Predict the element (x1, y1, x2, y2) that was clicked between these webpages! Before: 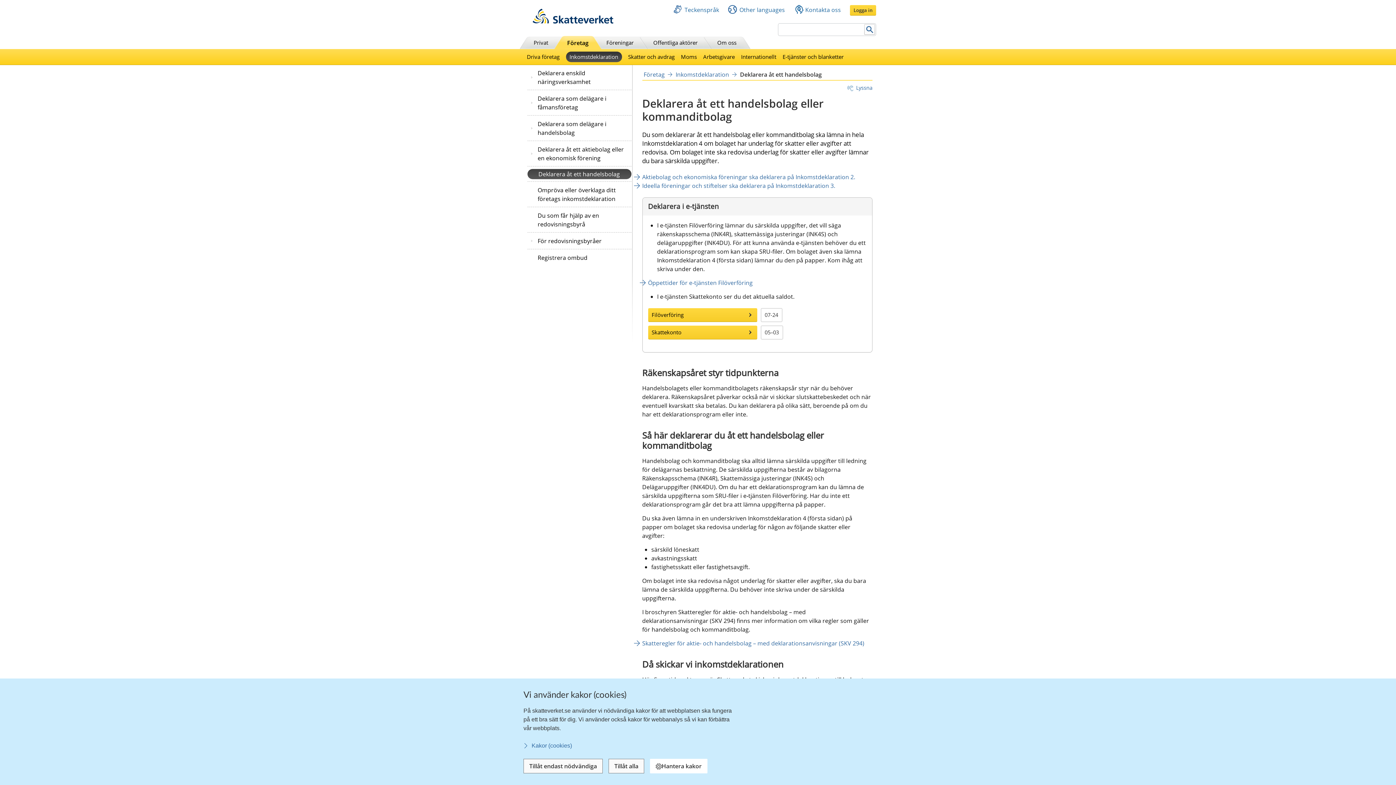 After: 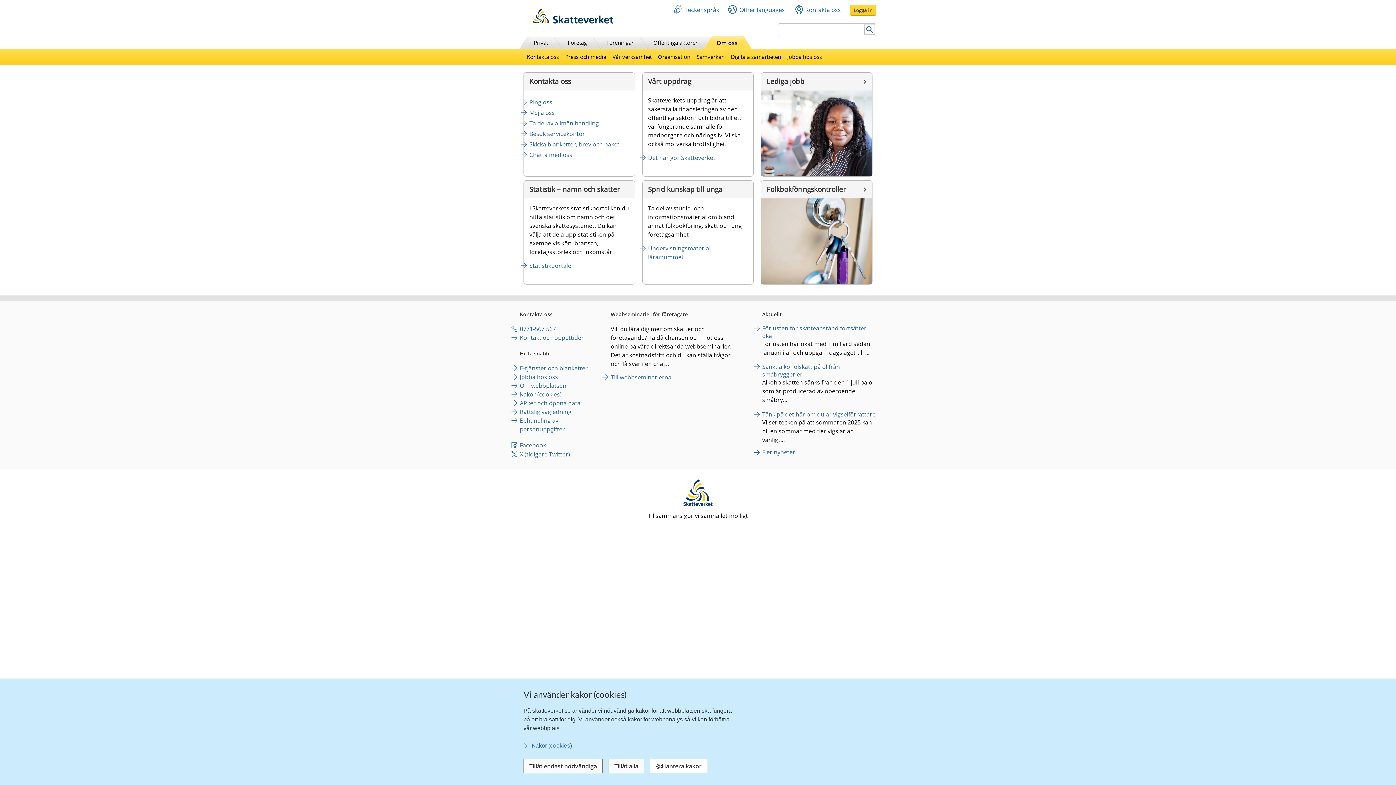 Action: label: Om oss bbox: (703, 35, 750, 48)